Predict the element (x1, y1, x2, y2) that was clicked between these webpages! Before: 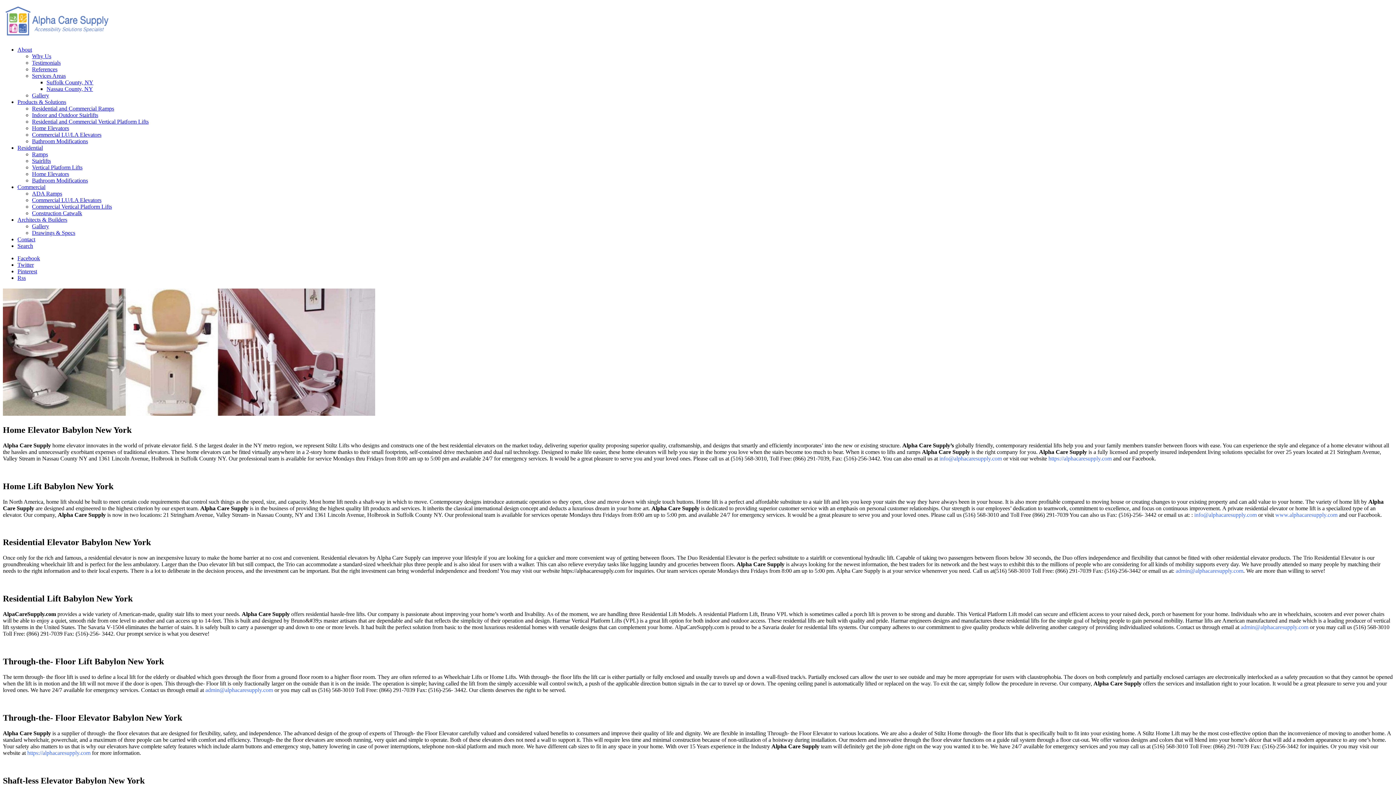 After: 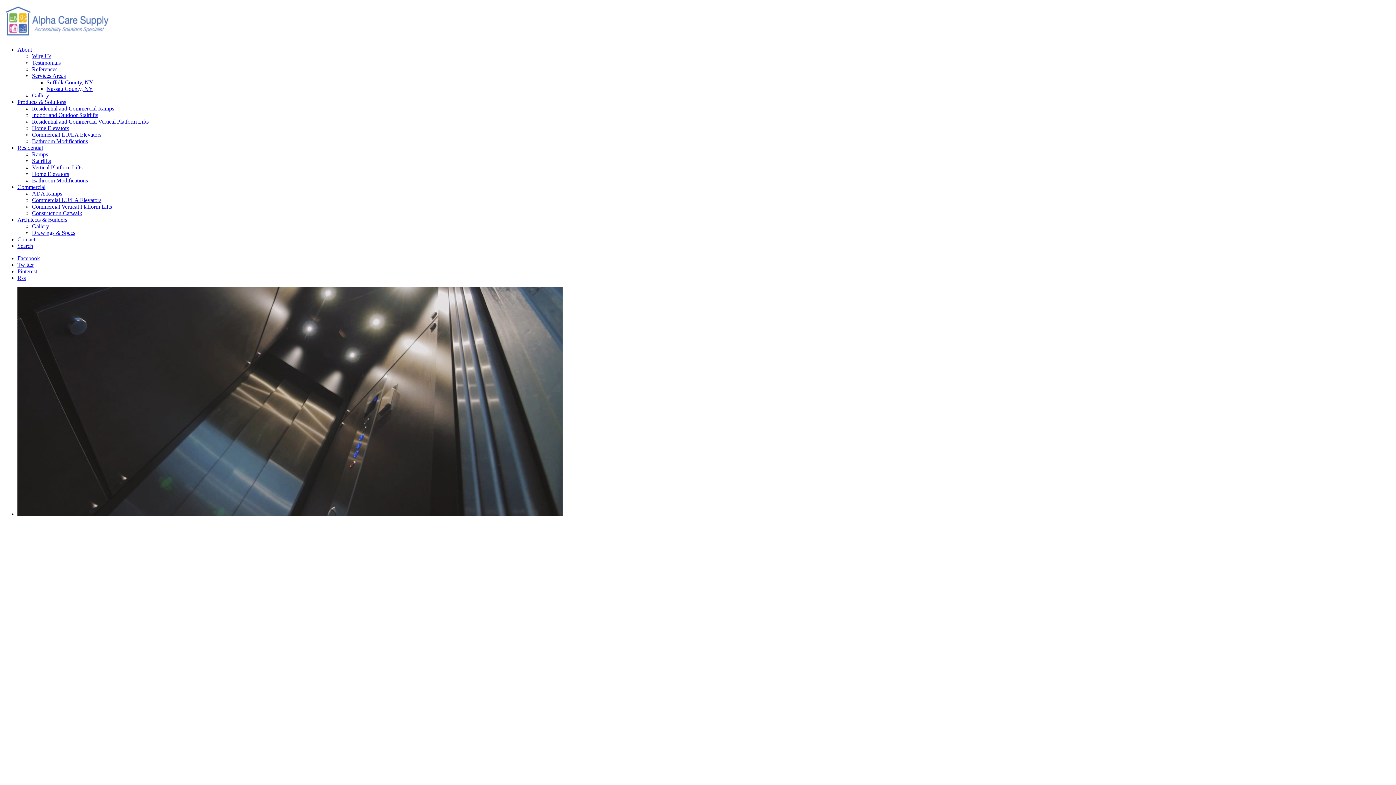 Action: bbox: (32, 197, 101, 203) label: Commercial LU/LA Elevators